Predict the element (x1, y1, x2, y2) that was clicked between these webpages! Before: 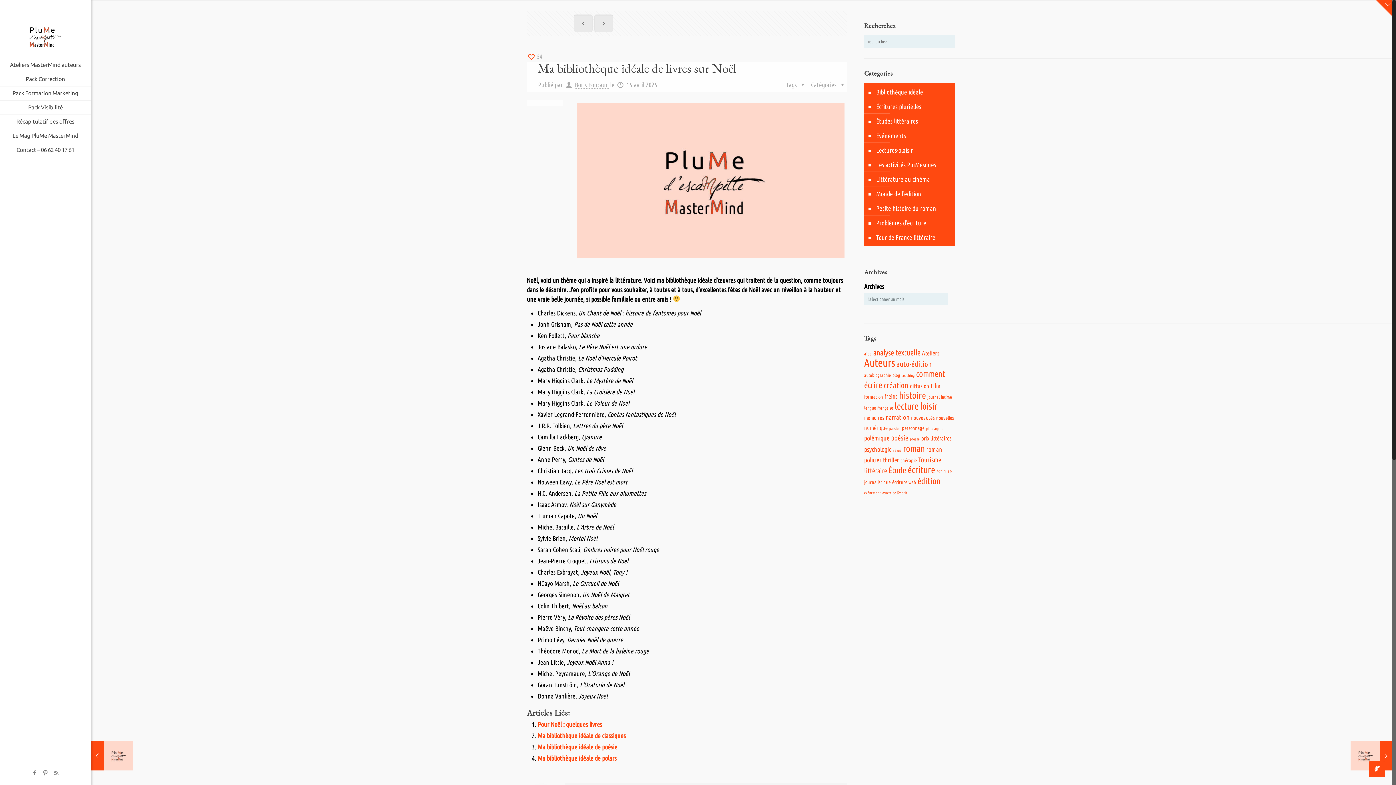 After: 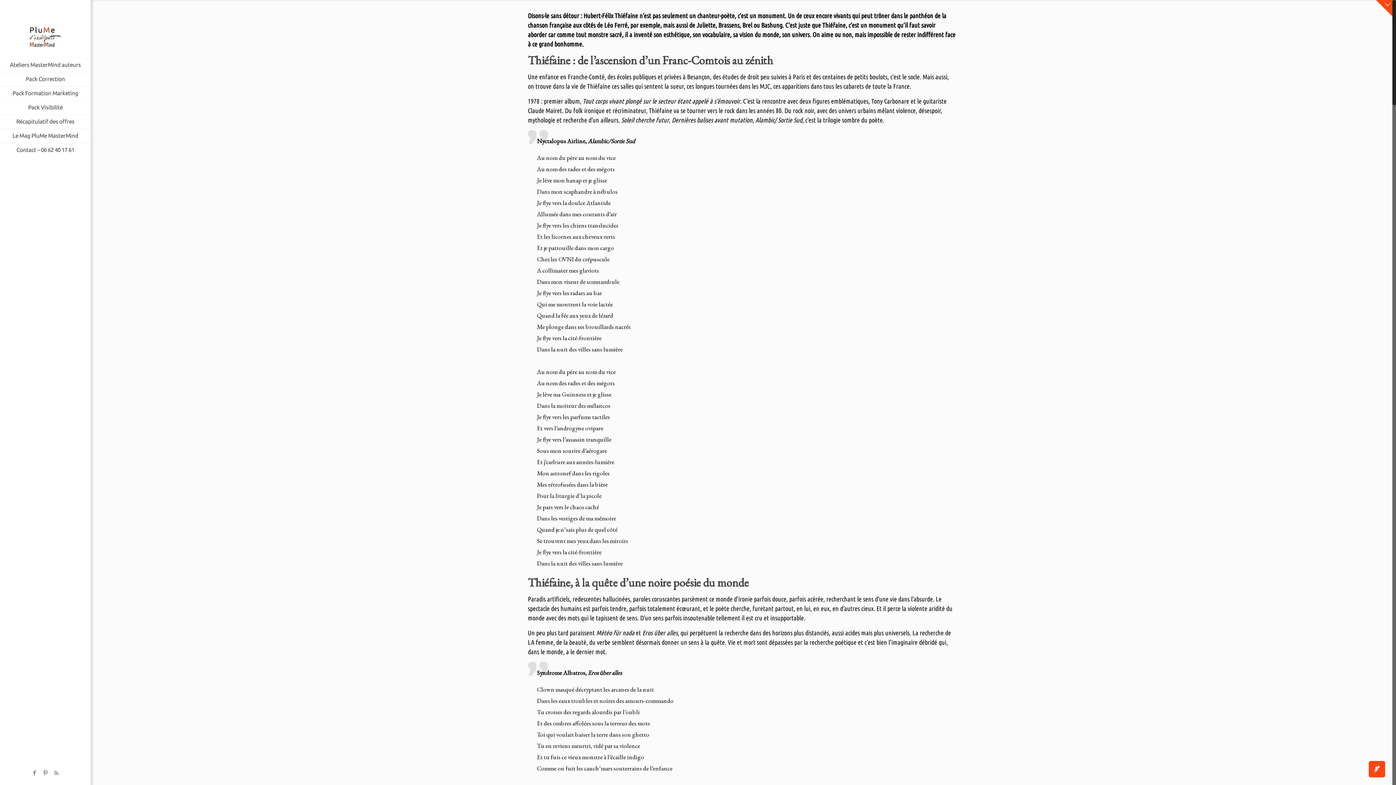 Action: label: Lectures-plaisir bbox: (875, 142, 952, 157)